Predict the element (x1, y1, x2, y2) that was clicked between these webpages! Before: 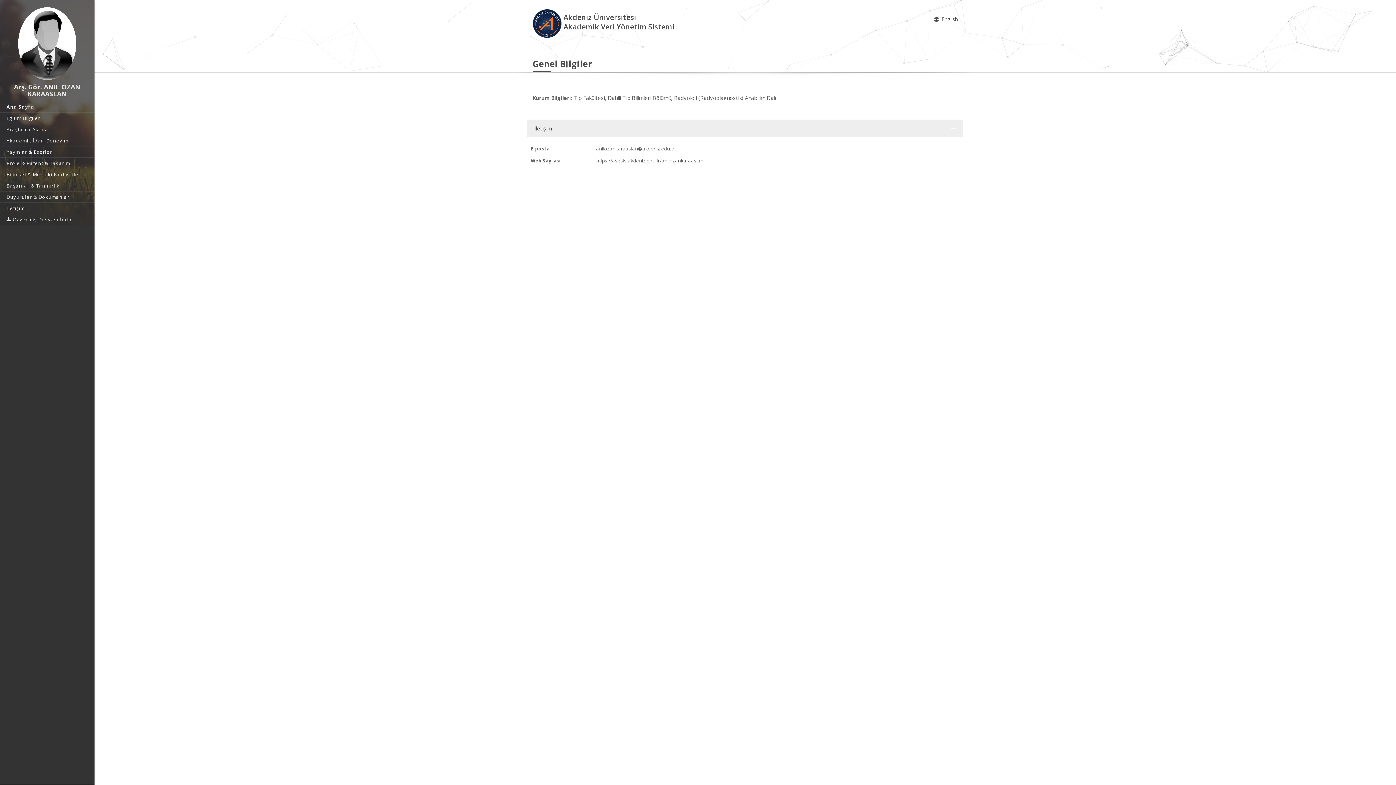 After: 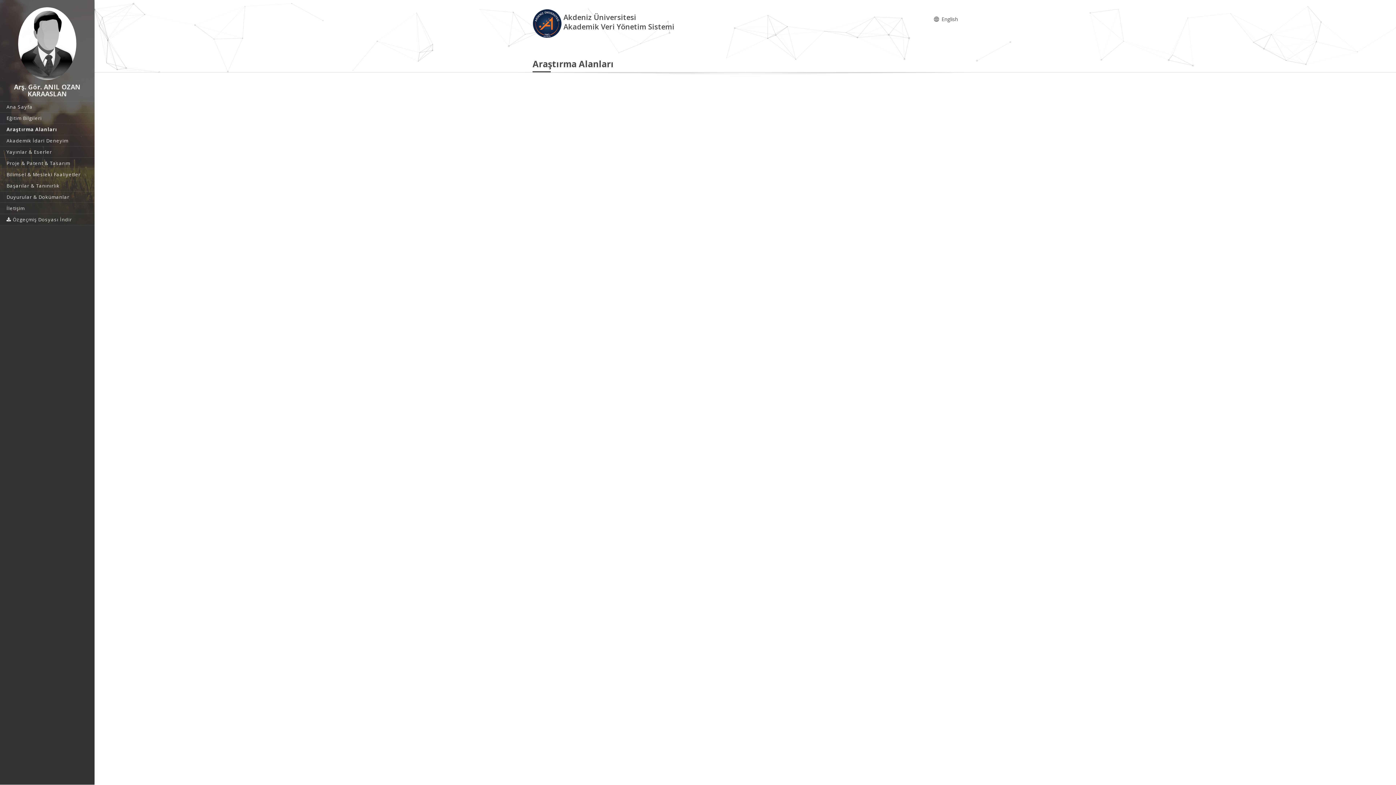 Action: bbox: (0, 124, 94, 134) label: Araştırma Alanları